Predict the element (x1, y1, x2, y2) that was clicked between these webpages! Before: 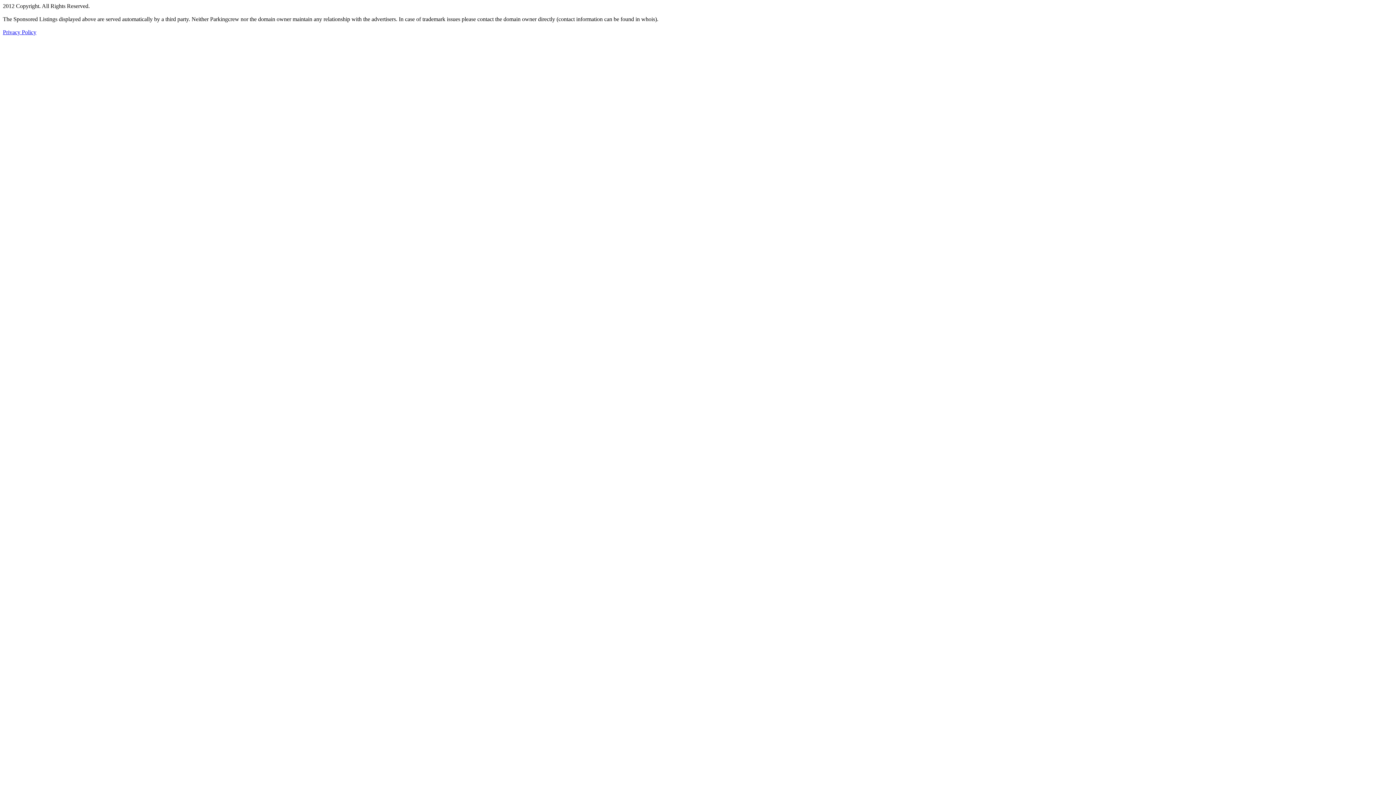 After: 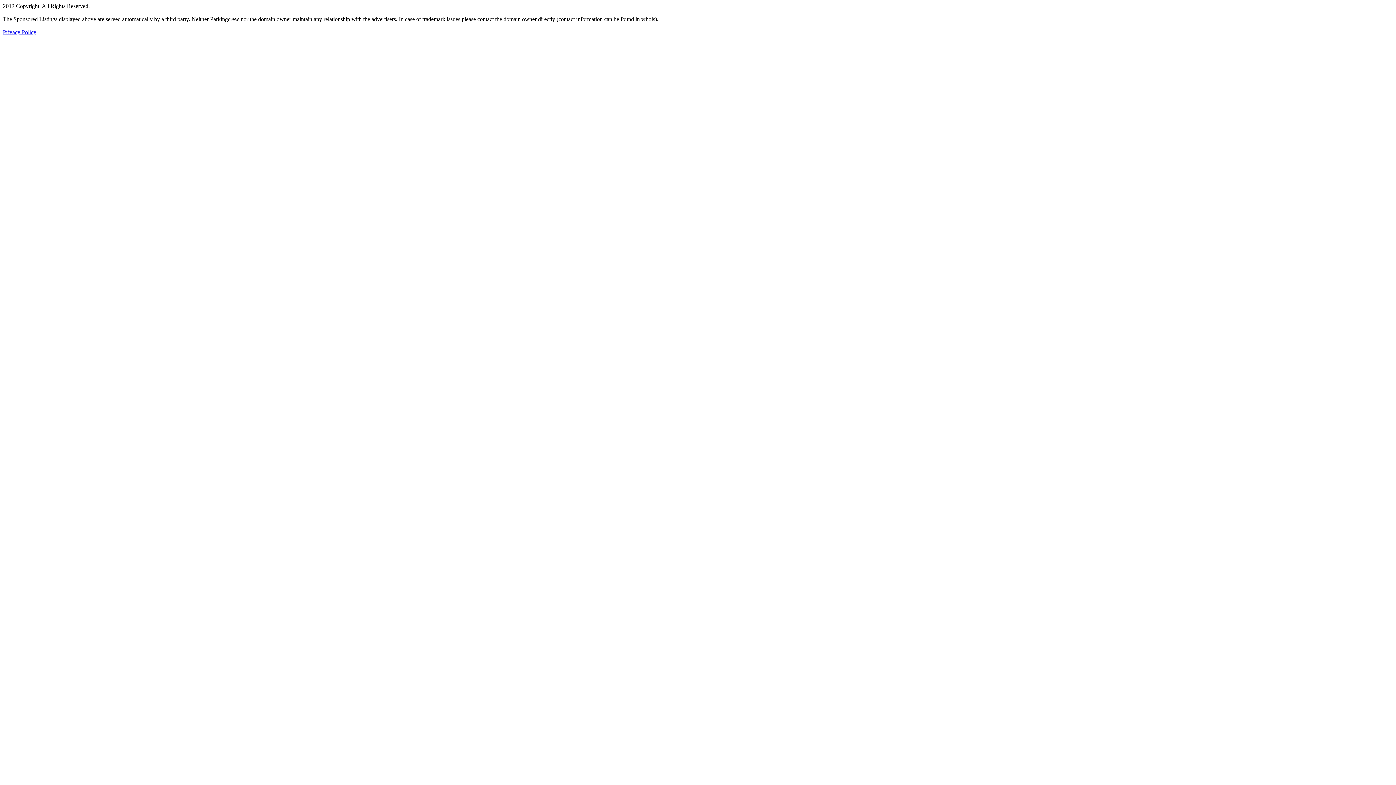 Action: bbox: (2, 29, 36, 35) label: Privacy Policy